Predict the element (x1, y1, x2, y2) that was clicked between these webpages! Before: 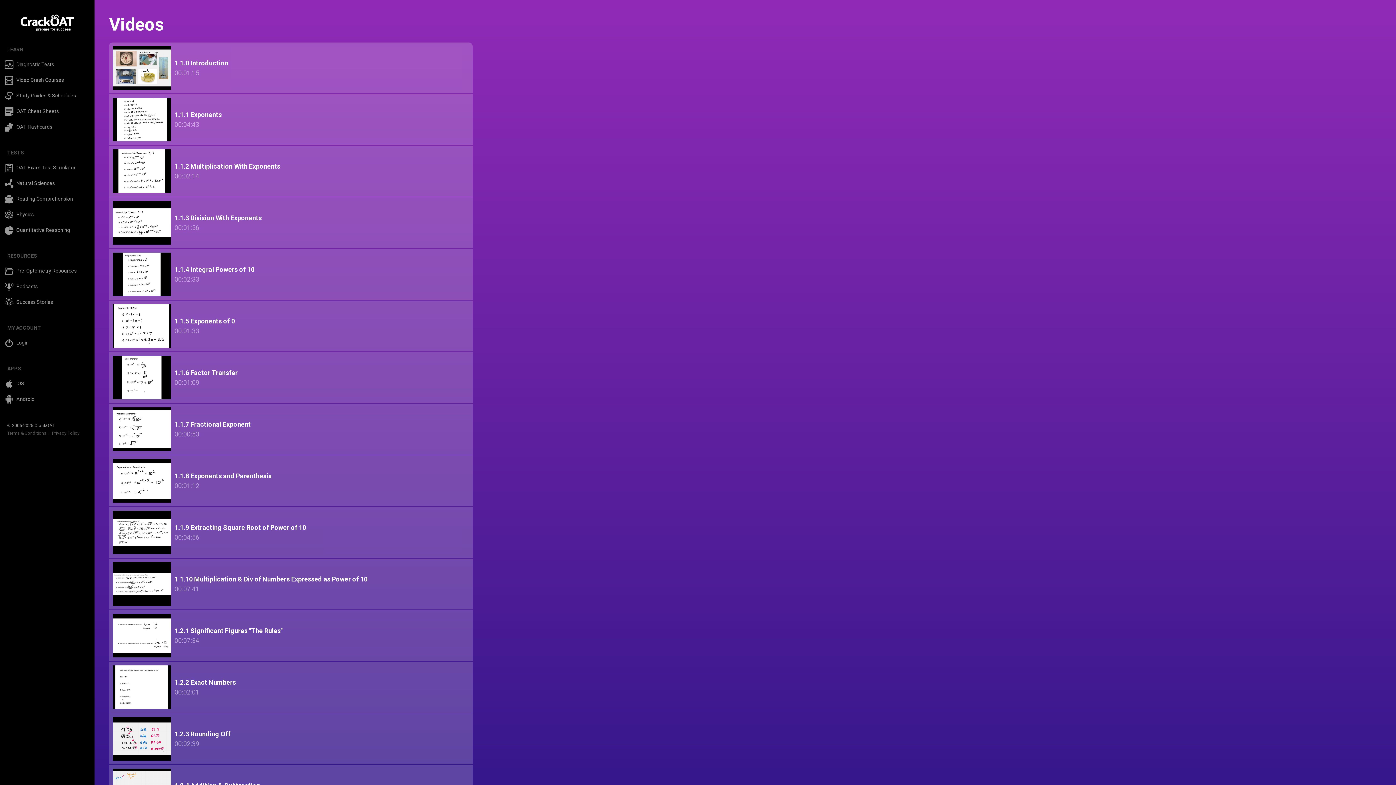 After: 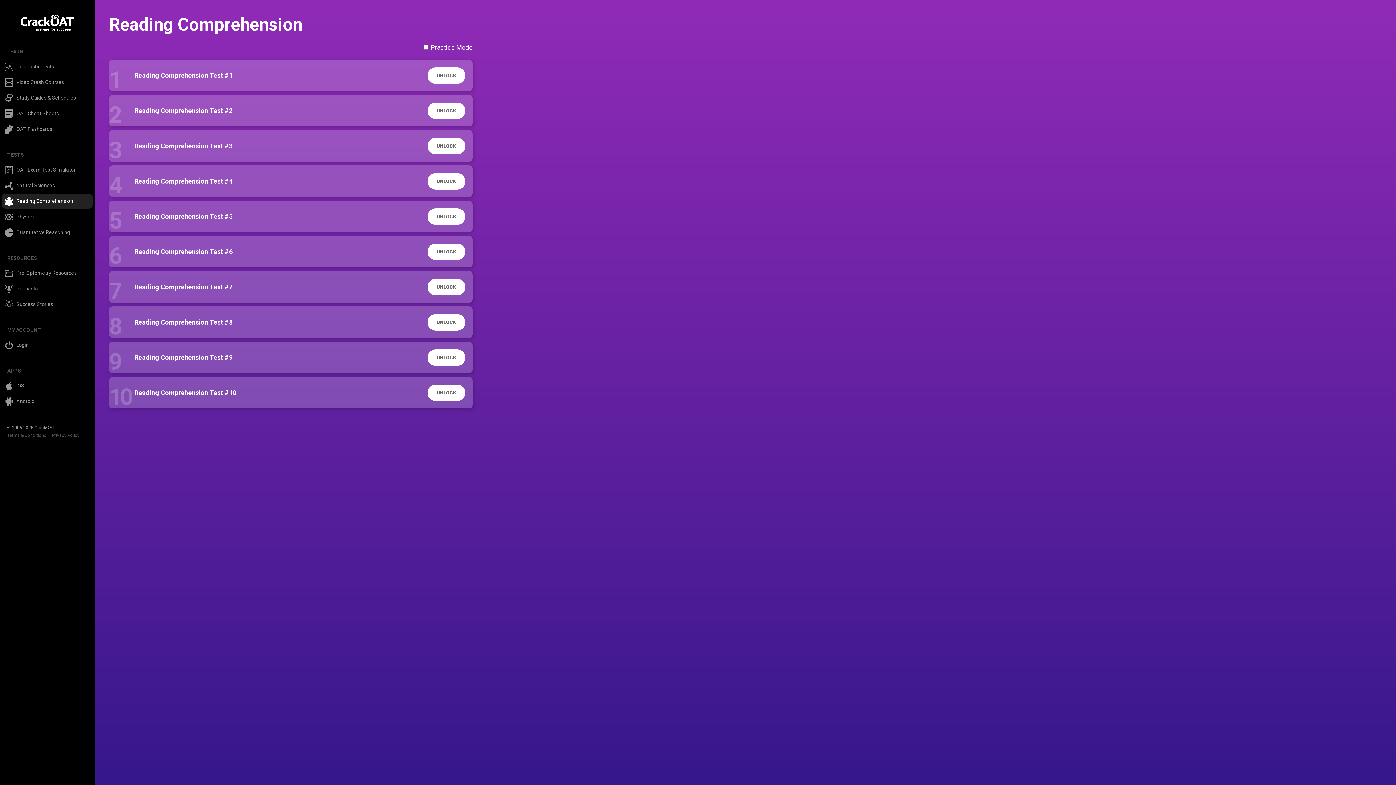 Action: label: Reading Comprehension bbox: (1, 191, 92, 206)